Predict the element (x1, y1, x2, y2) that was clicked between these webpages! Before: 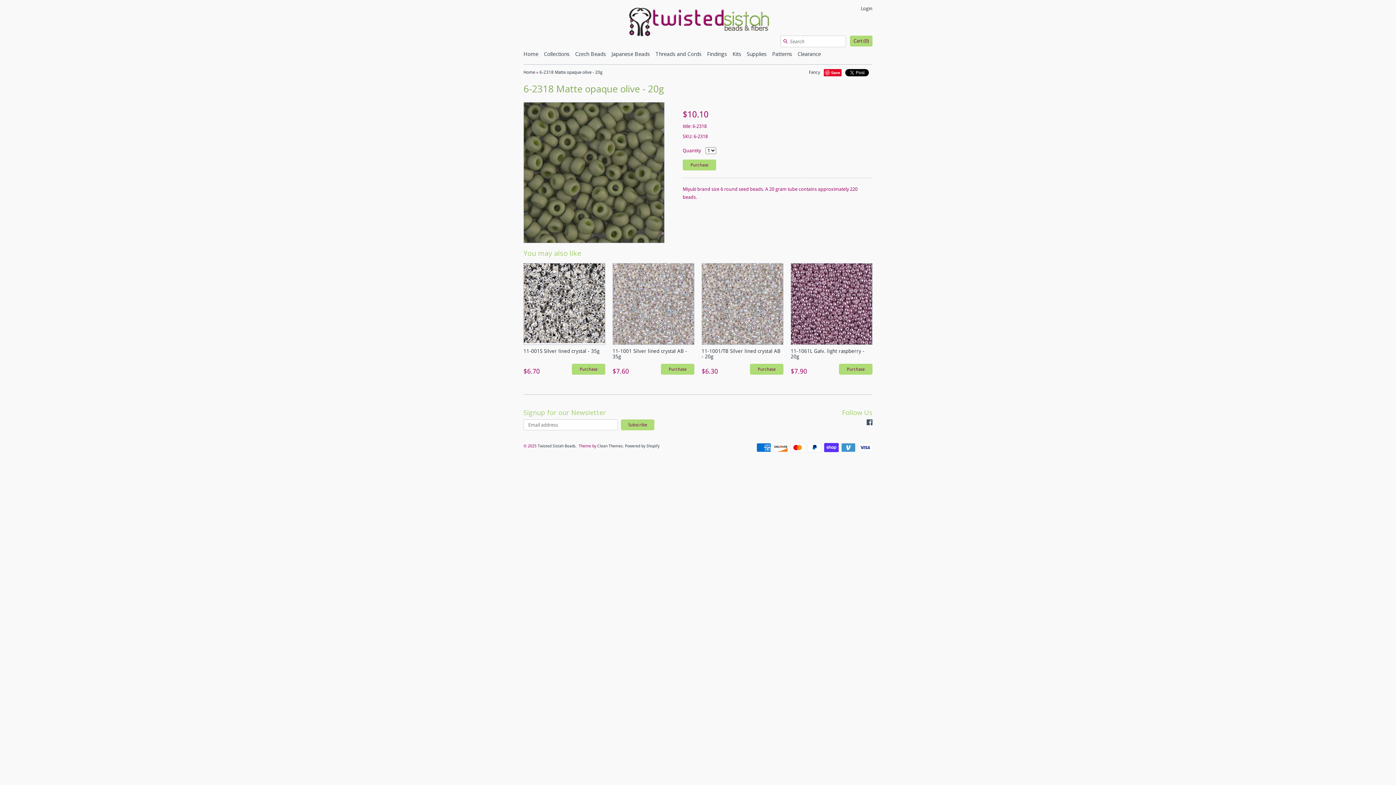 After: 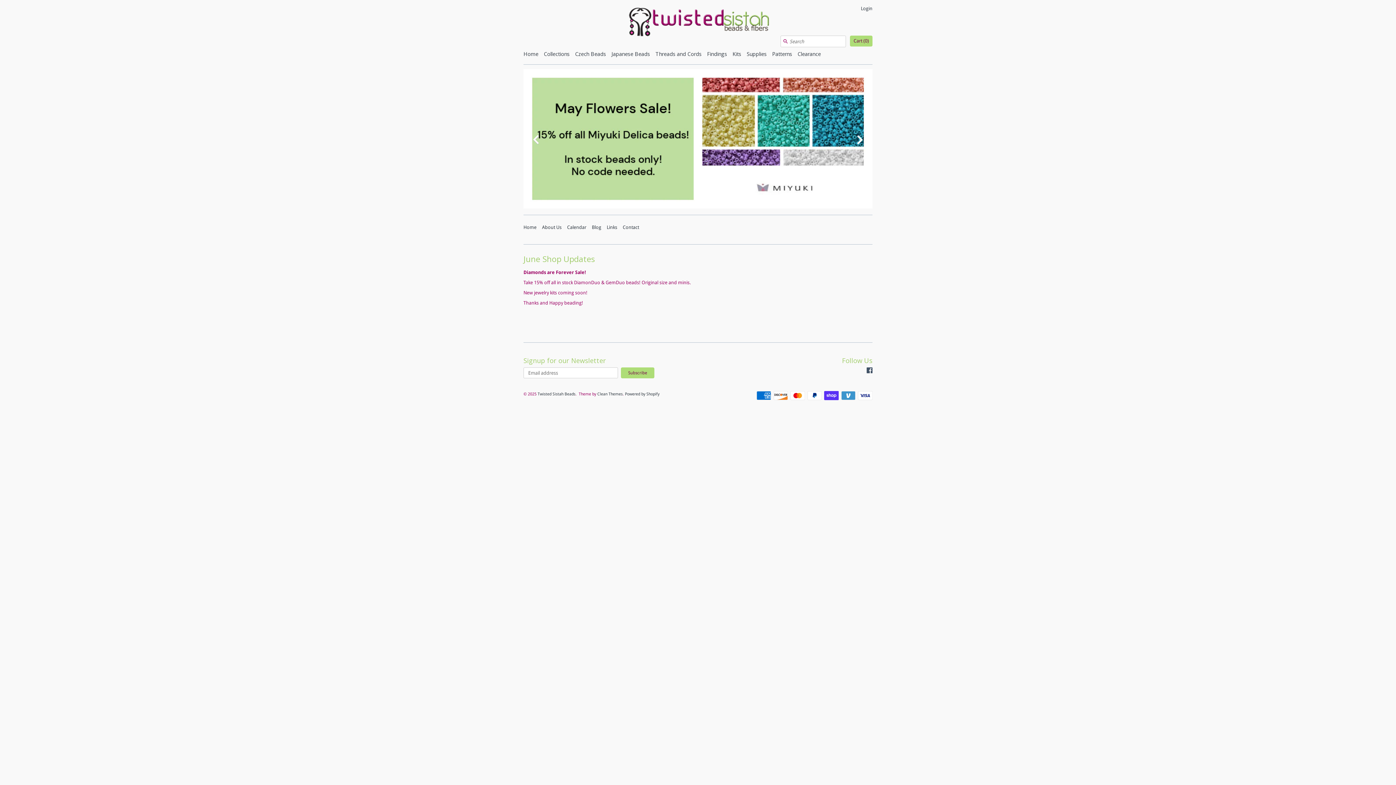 Action: label: Twisted Sistah Beads bbox: (537, 444, 575, 448)